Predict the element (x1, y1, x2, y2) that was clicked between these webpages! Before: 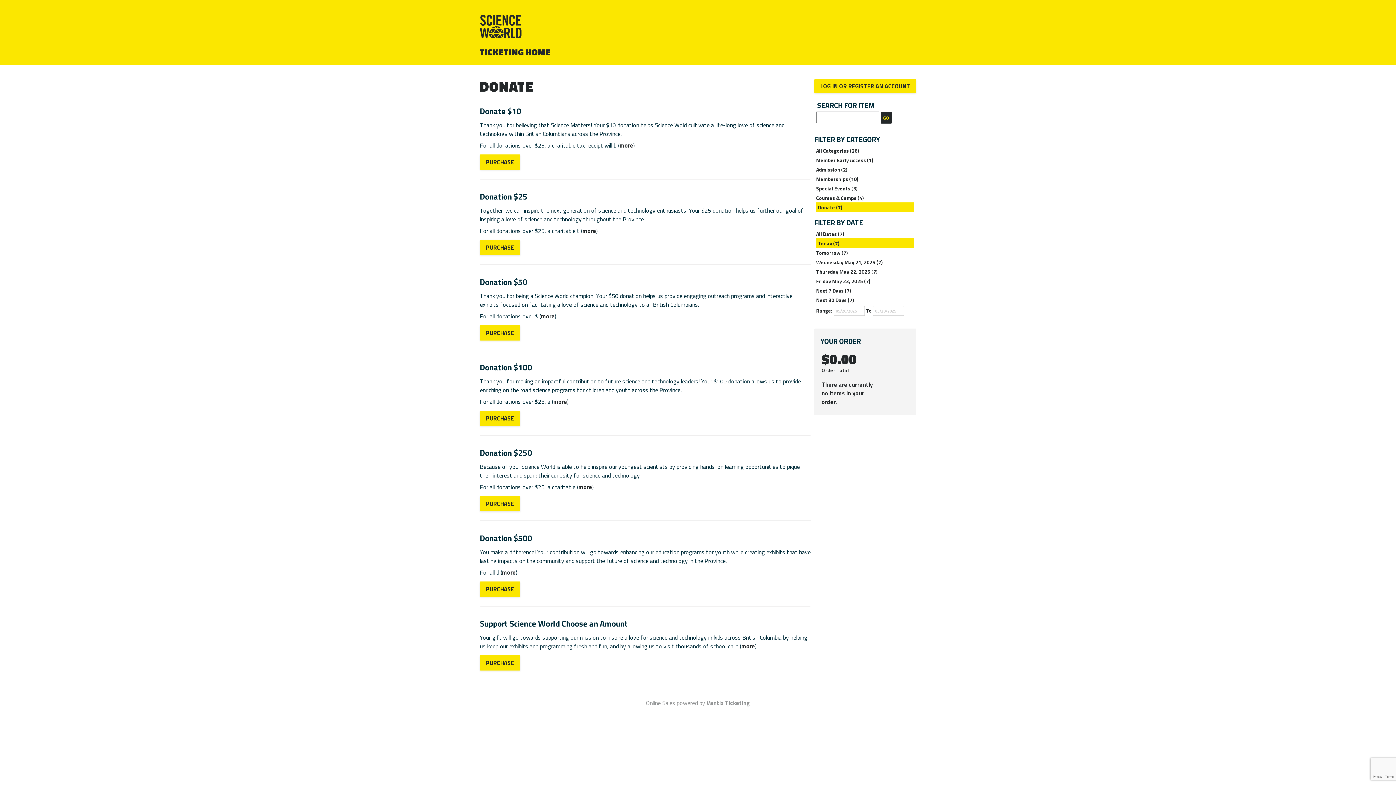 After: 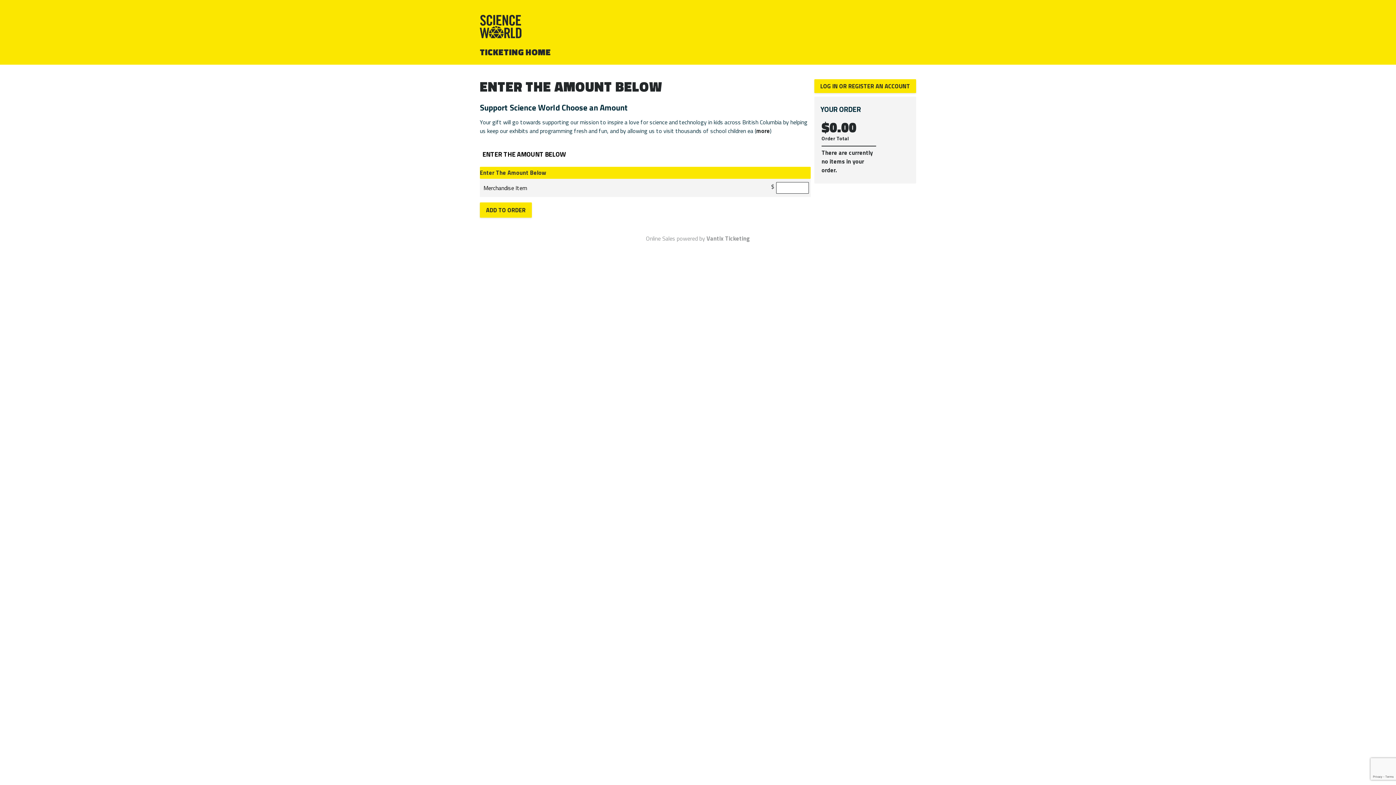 Action: bbox: (480, 655, 520, 670) label: PURCHASE